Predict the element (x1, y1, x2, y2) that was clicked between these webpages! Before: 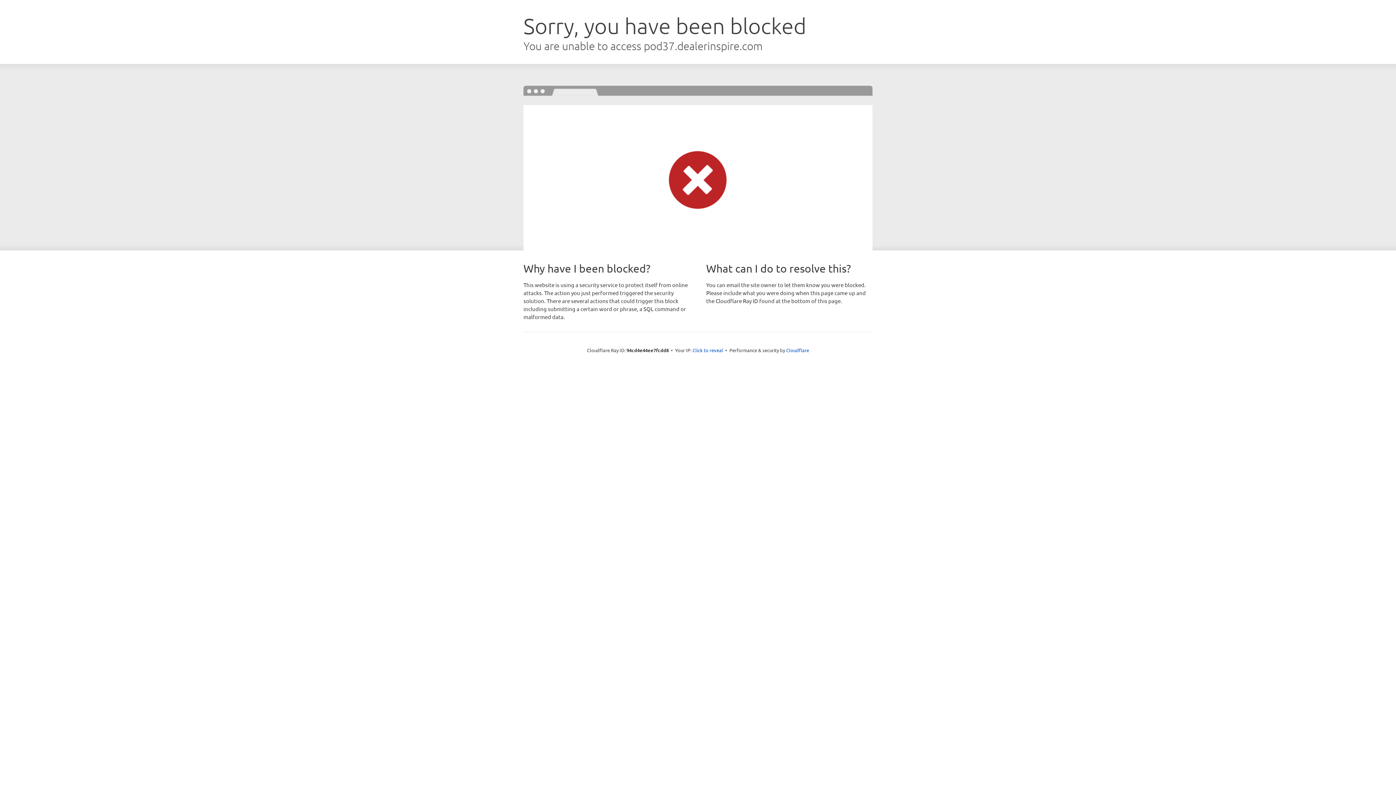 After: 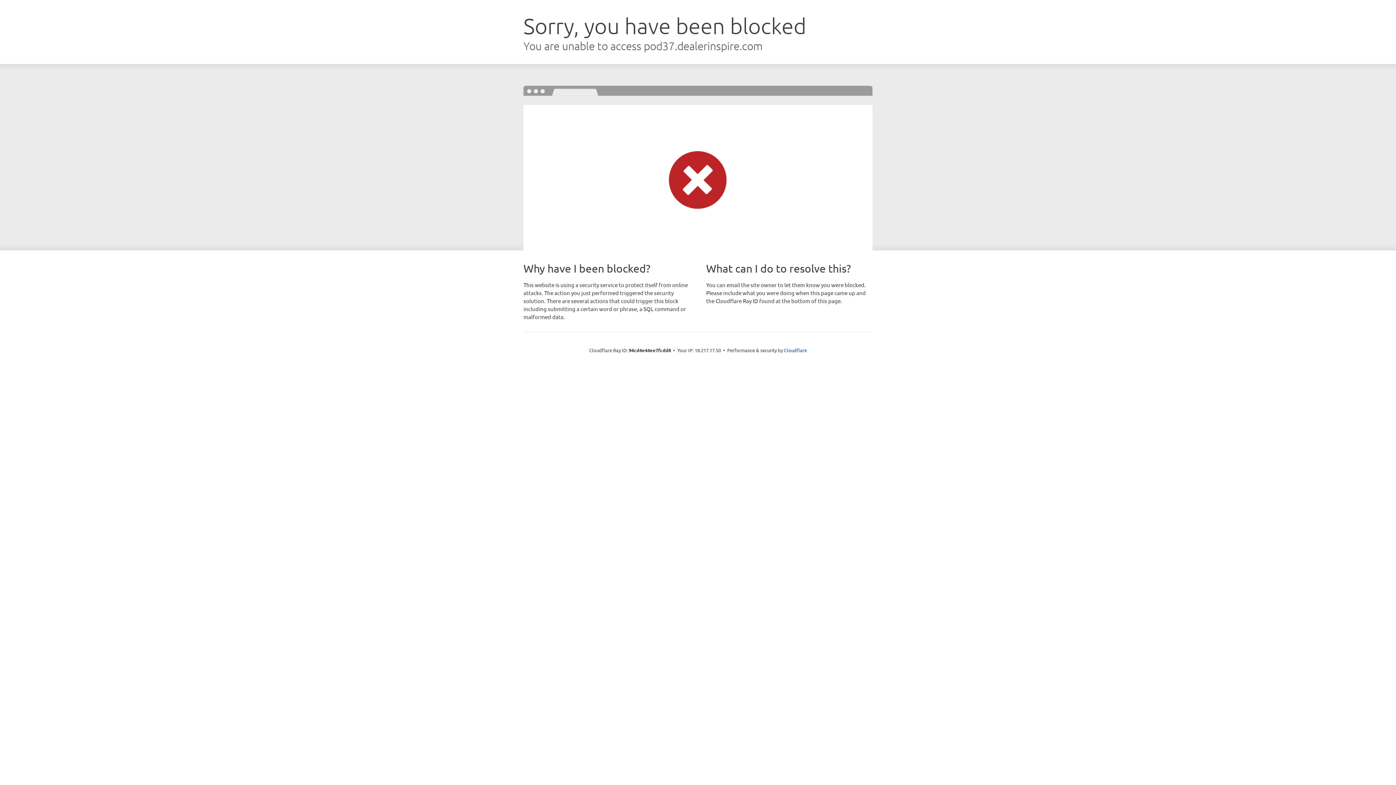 Action: bbox: (692, 346, 723, 353) label: Click to reveal